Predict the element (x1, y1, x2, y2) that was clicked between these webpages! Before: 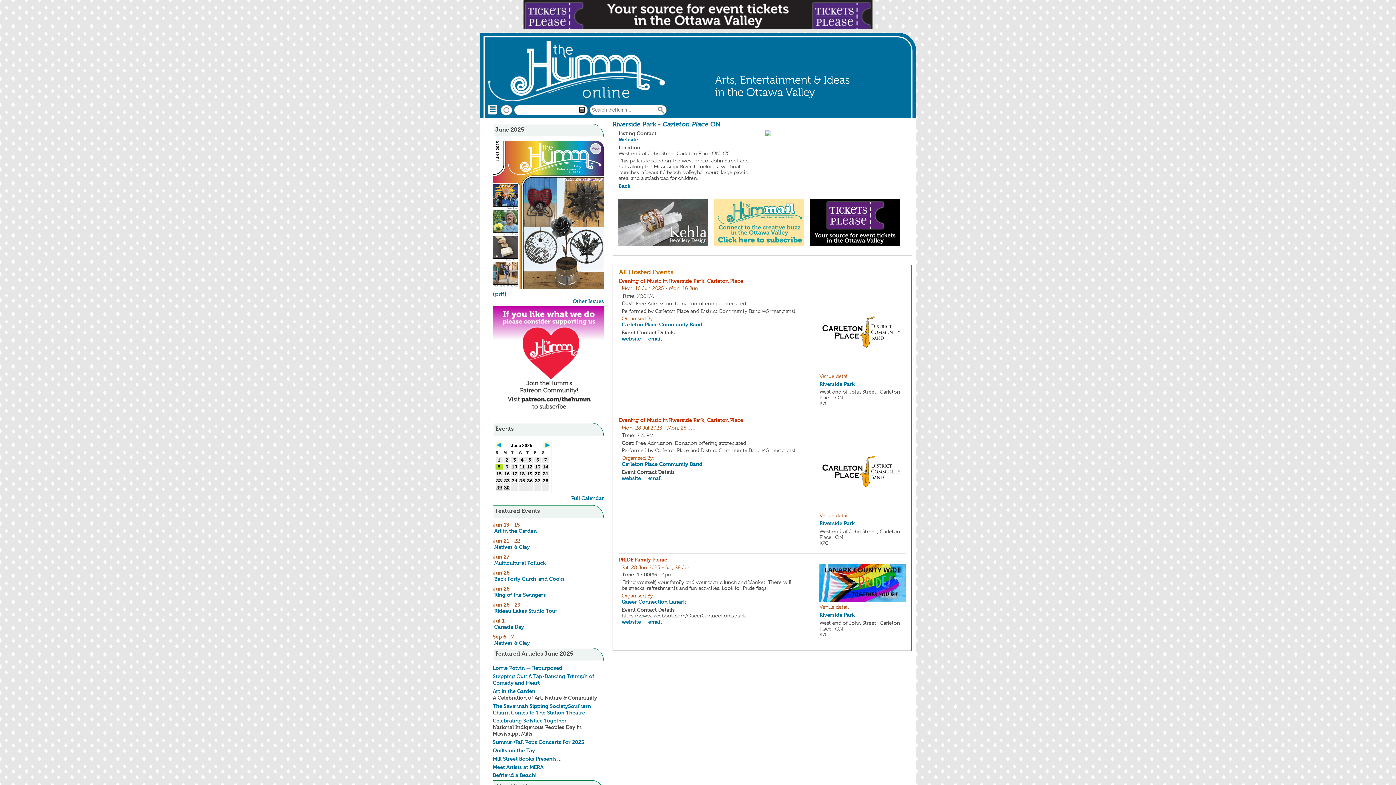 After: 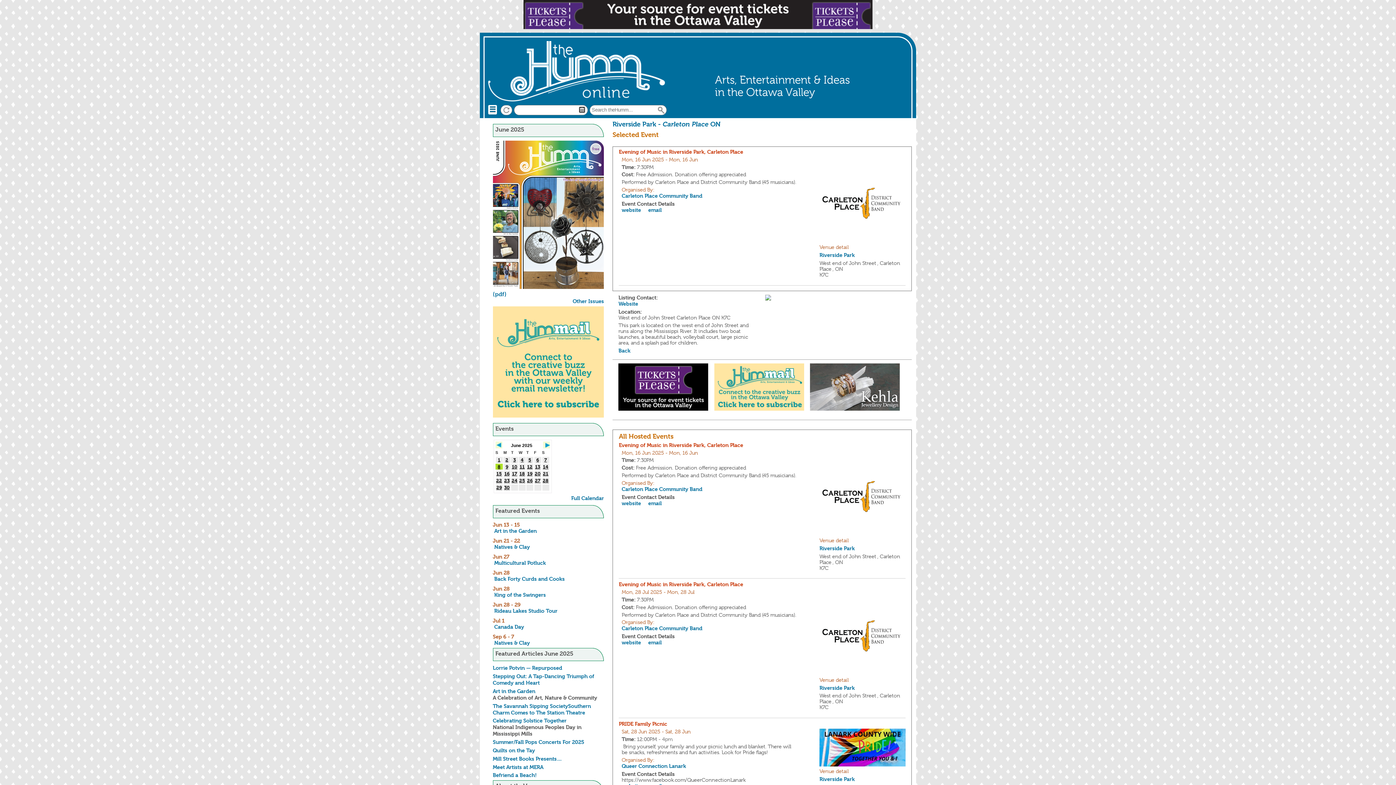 Action: label: Riverside Park bbox: (819, 380, 854, 387)